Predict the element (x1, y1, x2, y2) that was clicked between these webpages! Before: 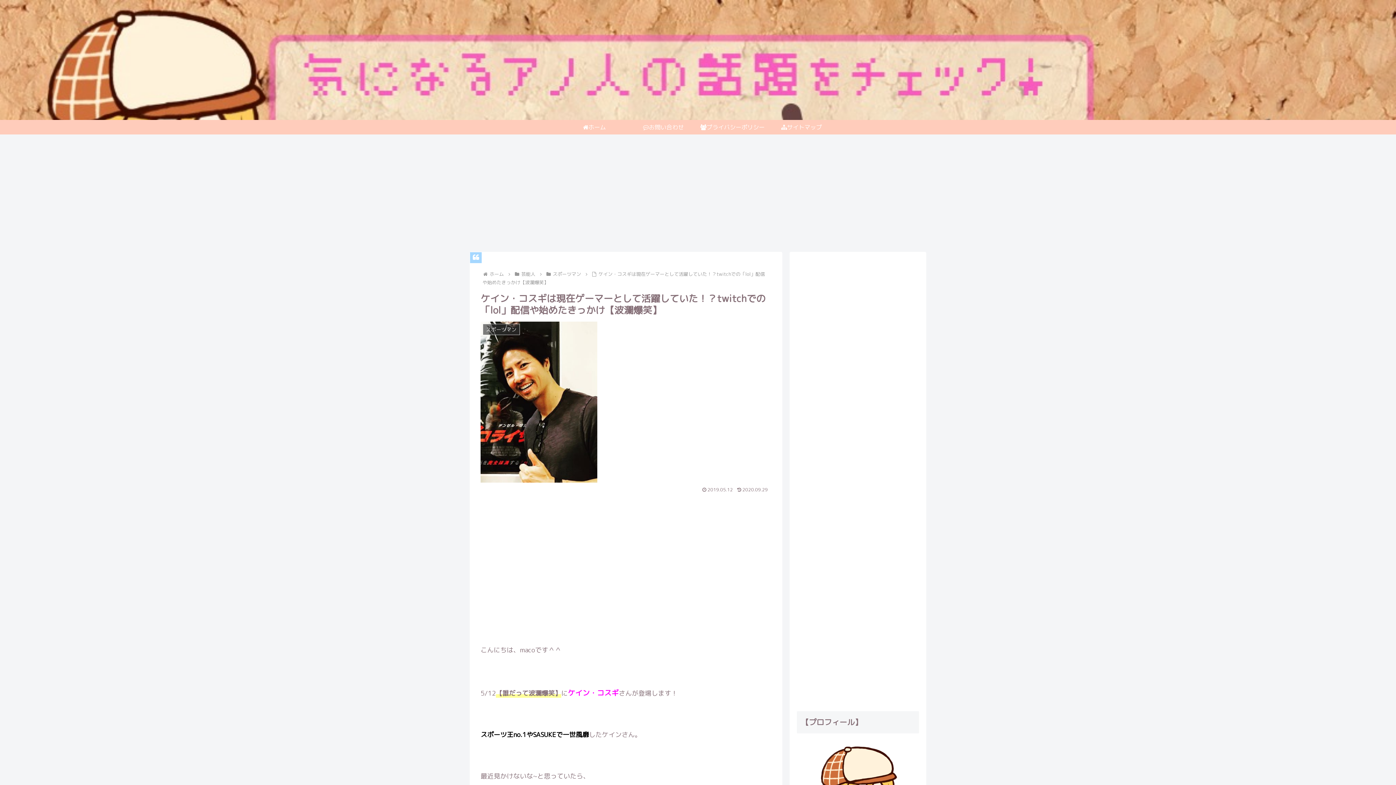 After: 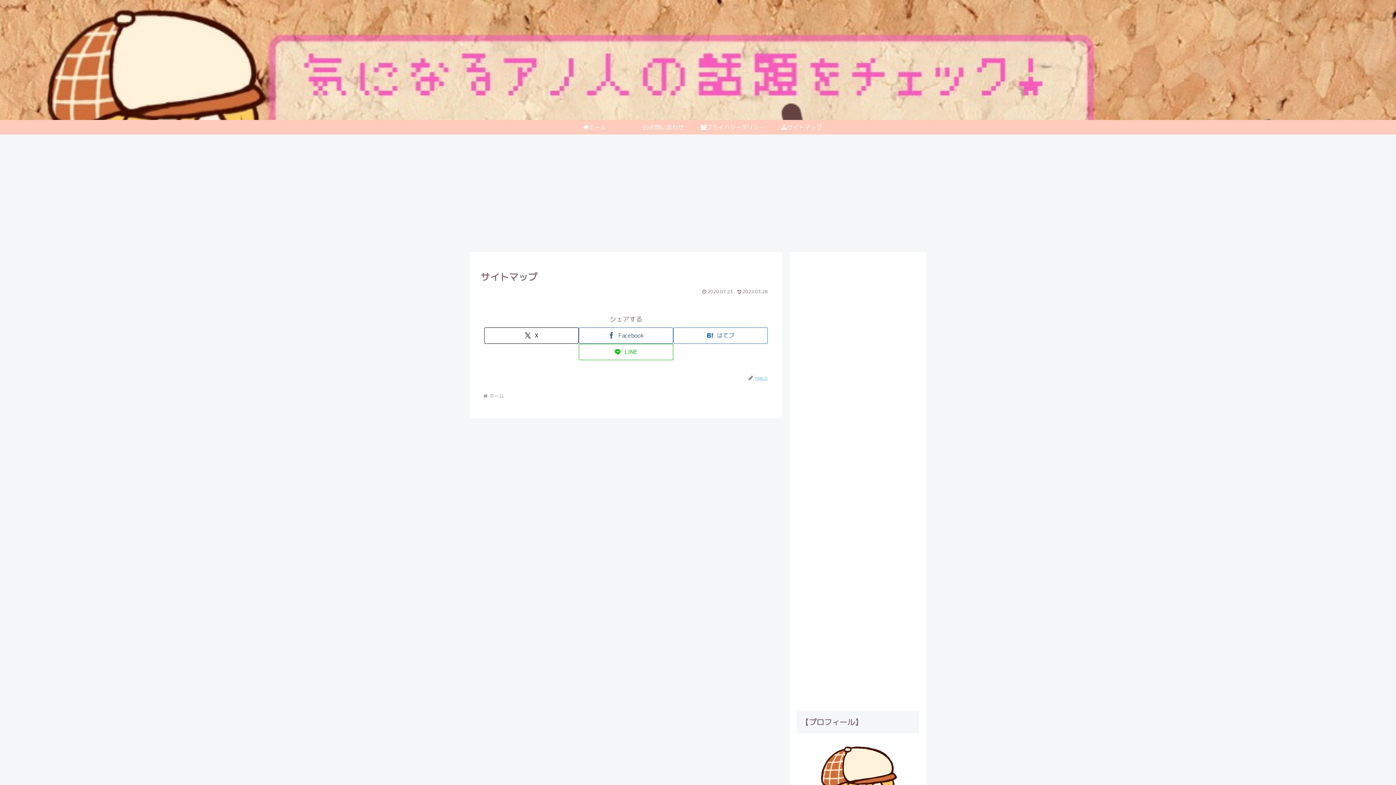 Action: label: サイトマップ bbox: (767, 120, 836, 134)